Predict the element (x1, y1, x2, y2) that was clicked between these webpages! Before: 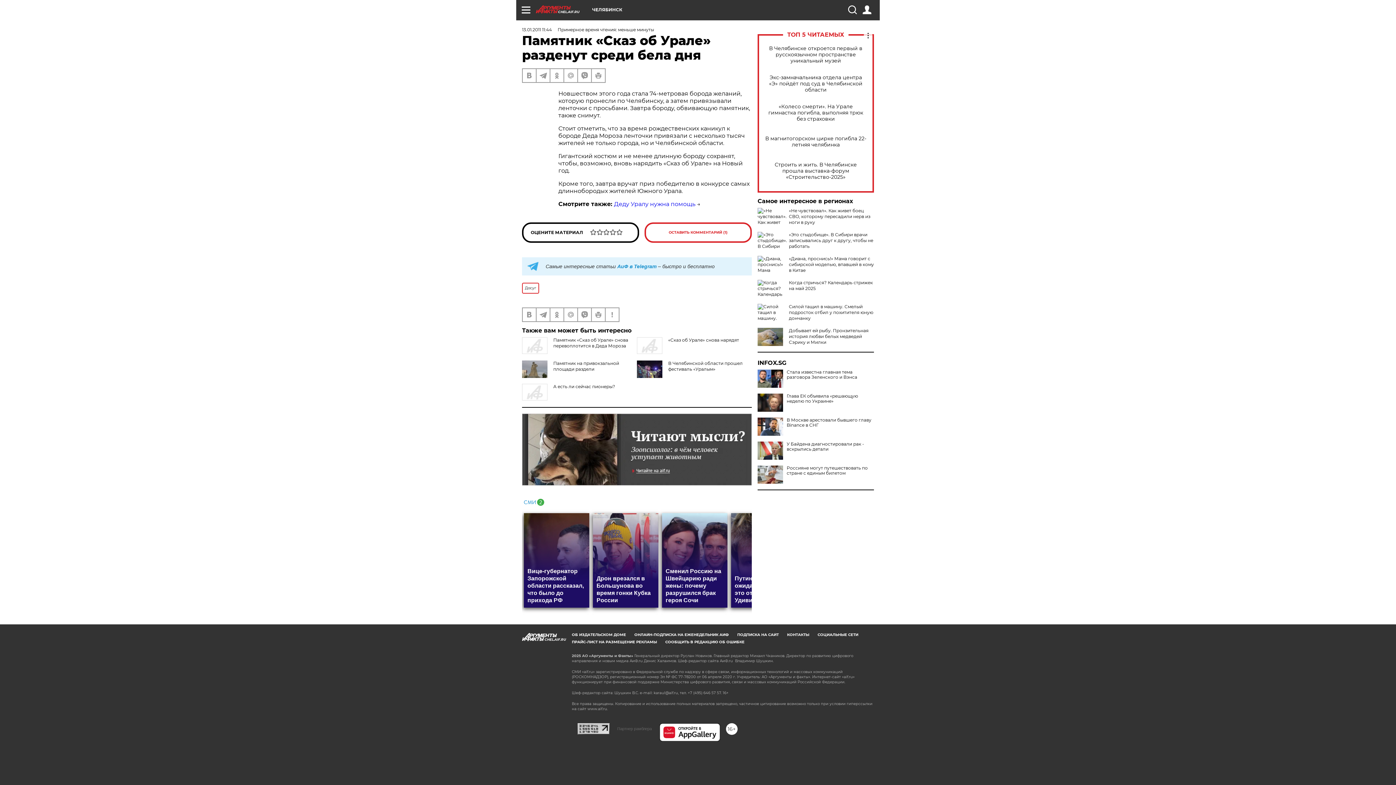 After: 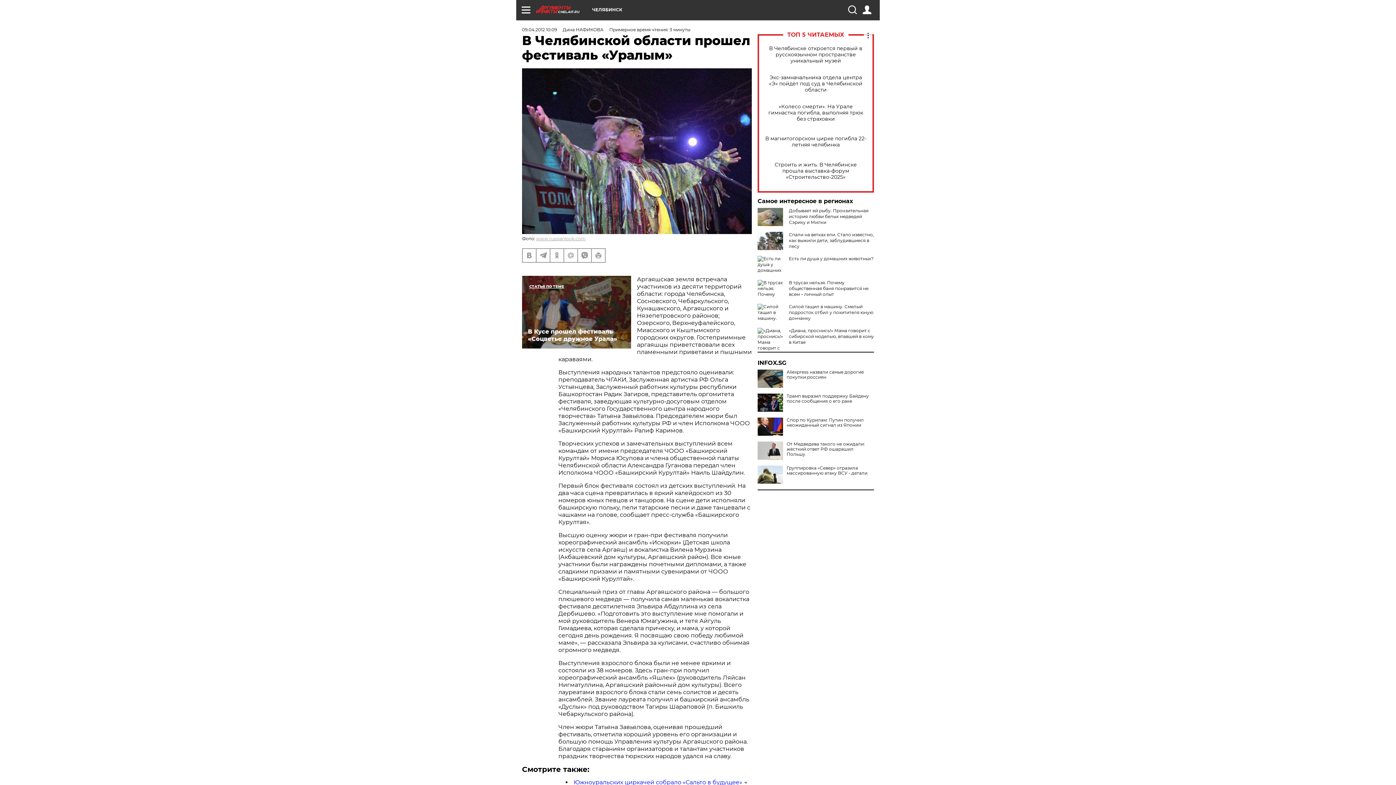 Action: label: В Челябинской области прошел фестиваль «Уралым» bbox: (668, 360, 742, 372)